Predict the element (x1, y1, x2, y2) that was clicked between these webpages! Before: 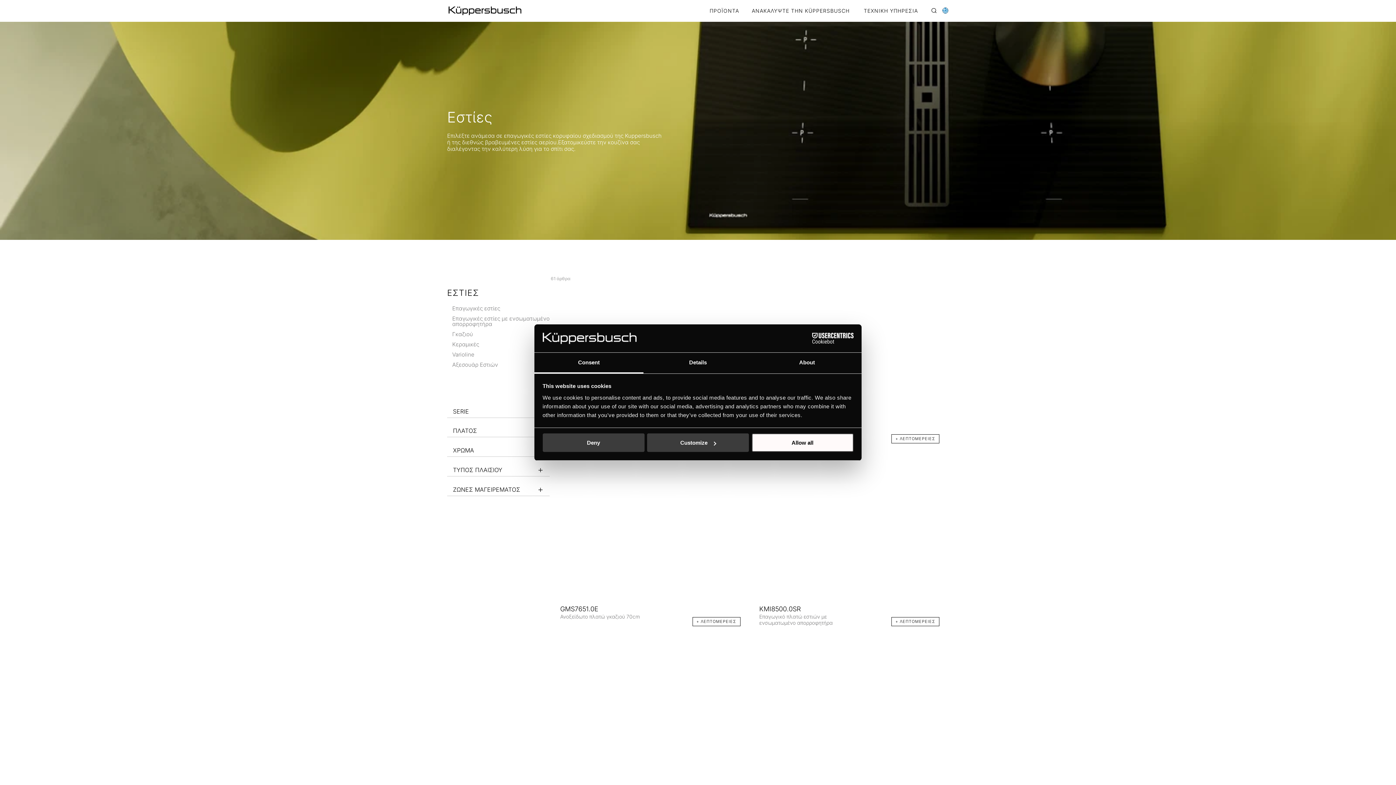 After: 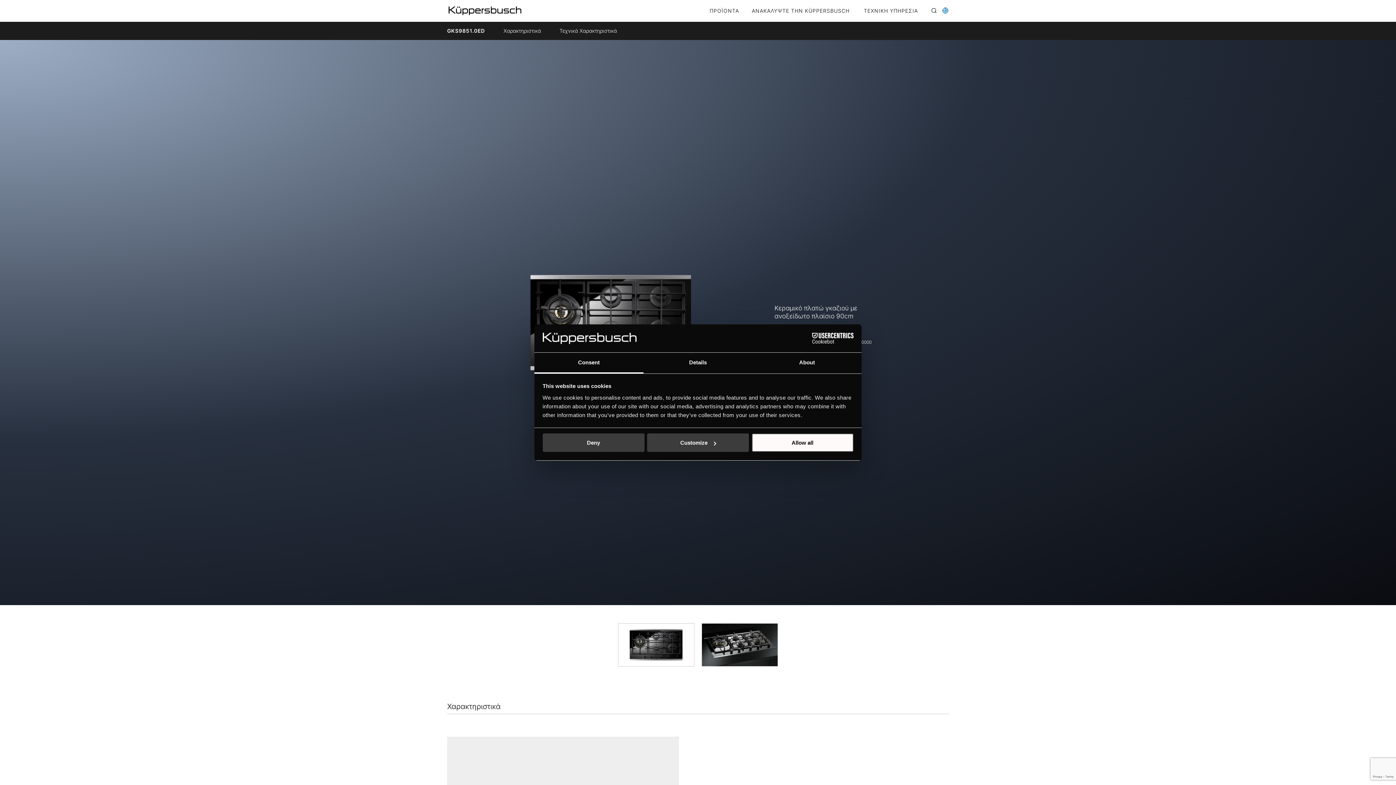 Action: label: + ΛΕΠΤΟΜΕΡΕΙΕΣ bbox: (891, 434, 939, 443)